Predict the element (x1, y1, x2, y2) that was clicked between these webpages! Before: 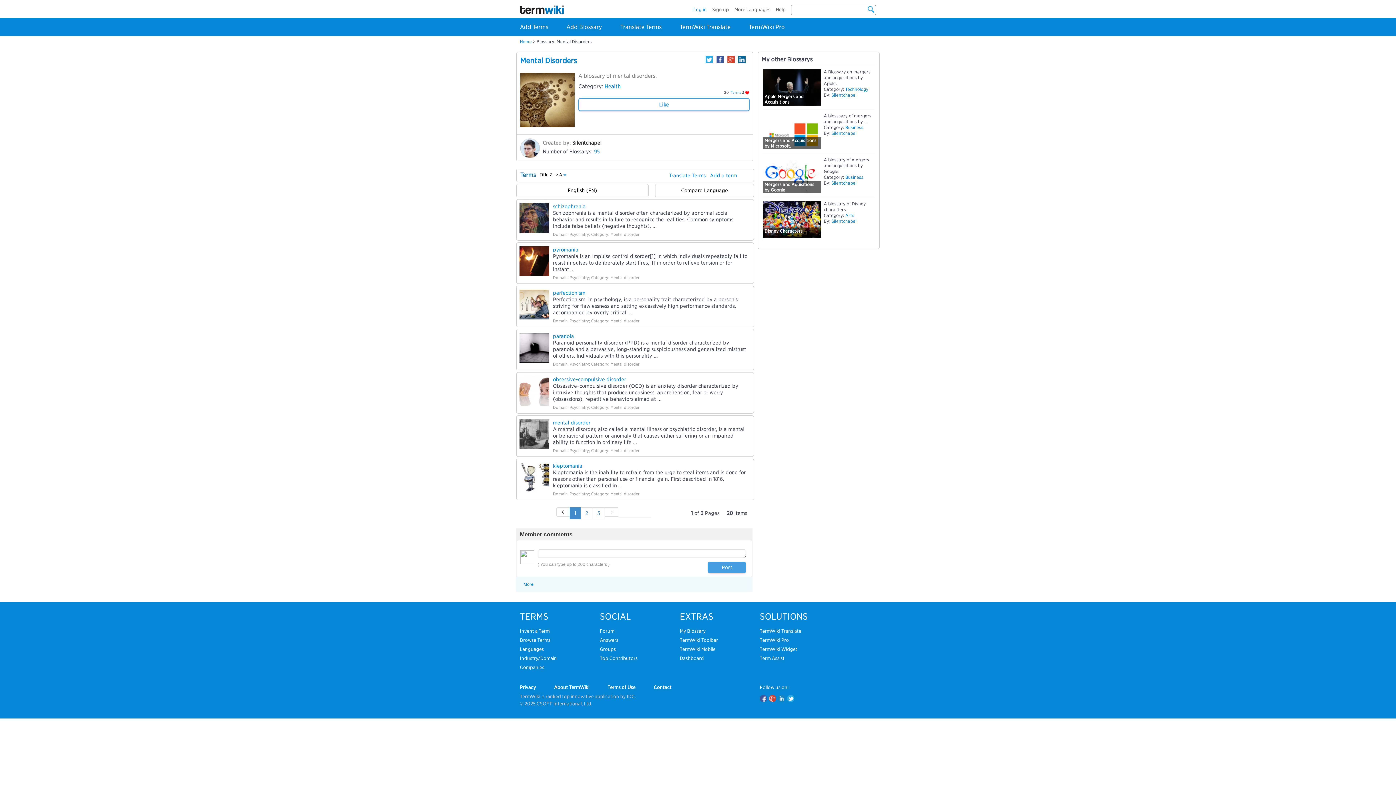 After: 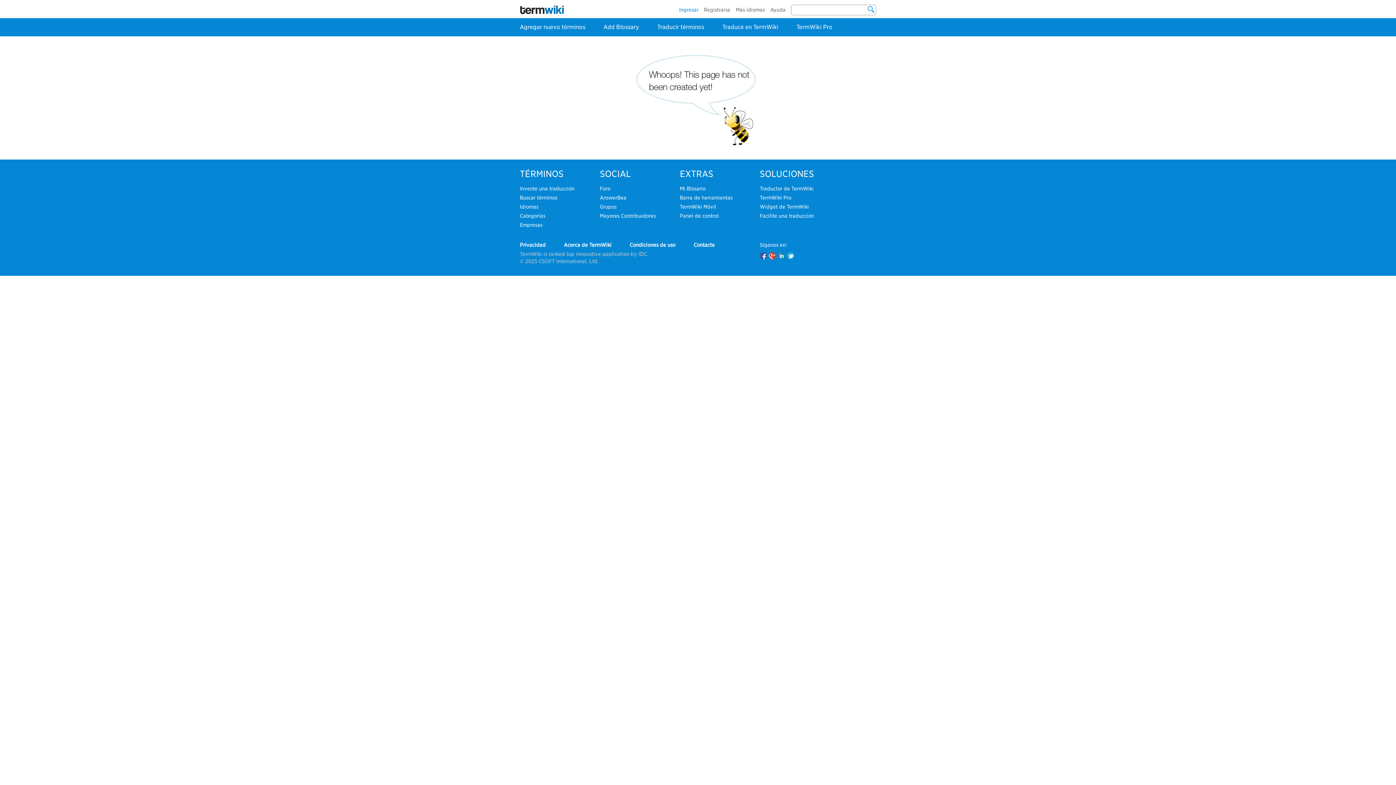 Action: bbox: (572, 140, 601, 145) label: Silentchapel